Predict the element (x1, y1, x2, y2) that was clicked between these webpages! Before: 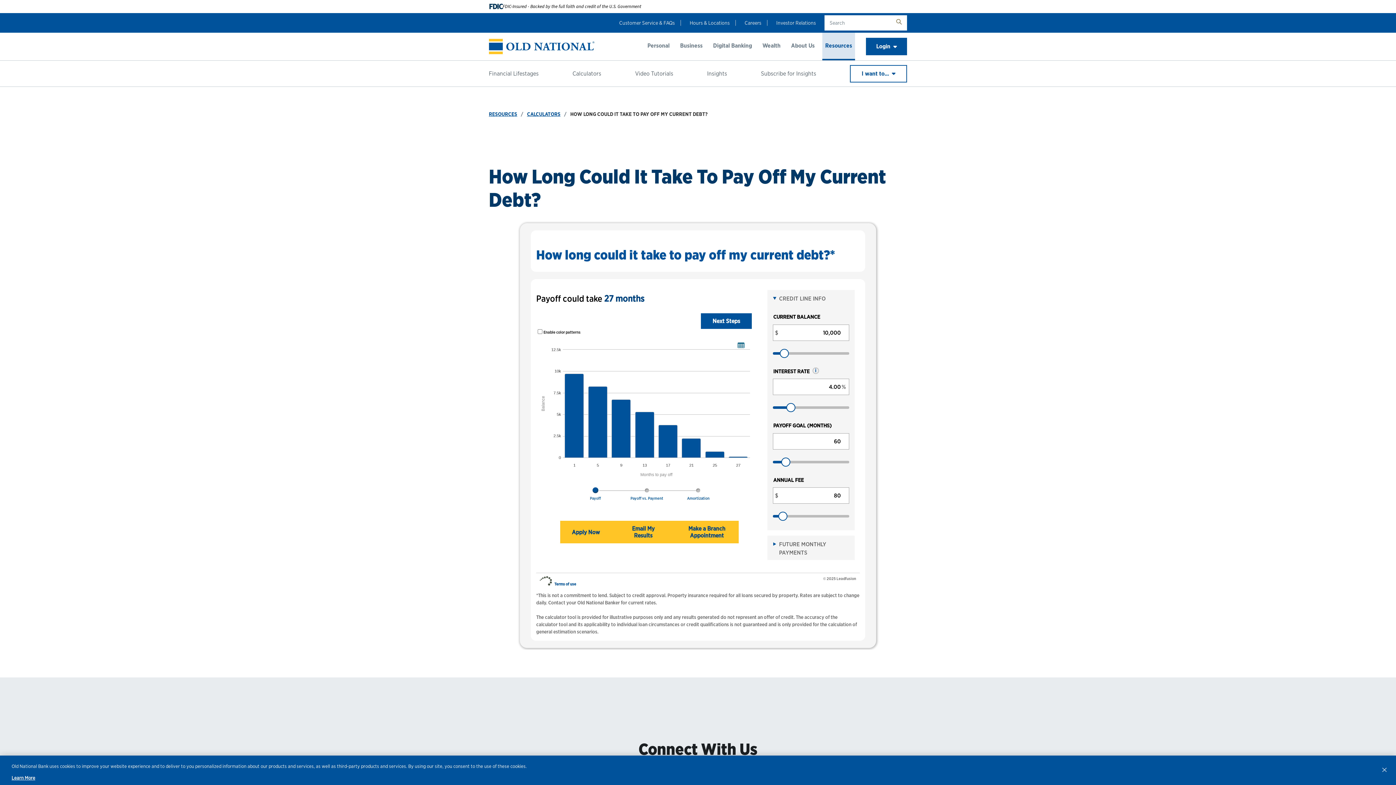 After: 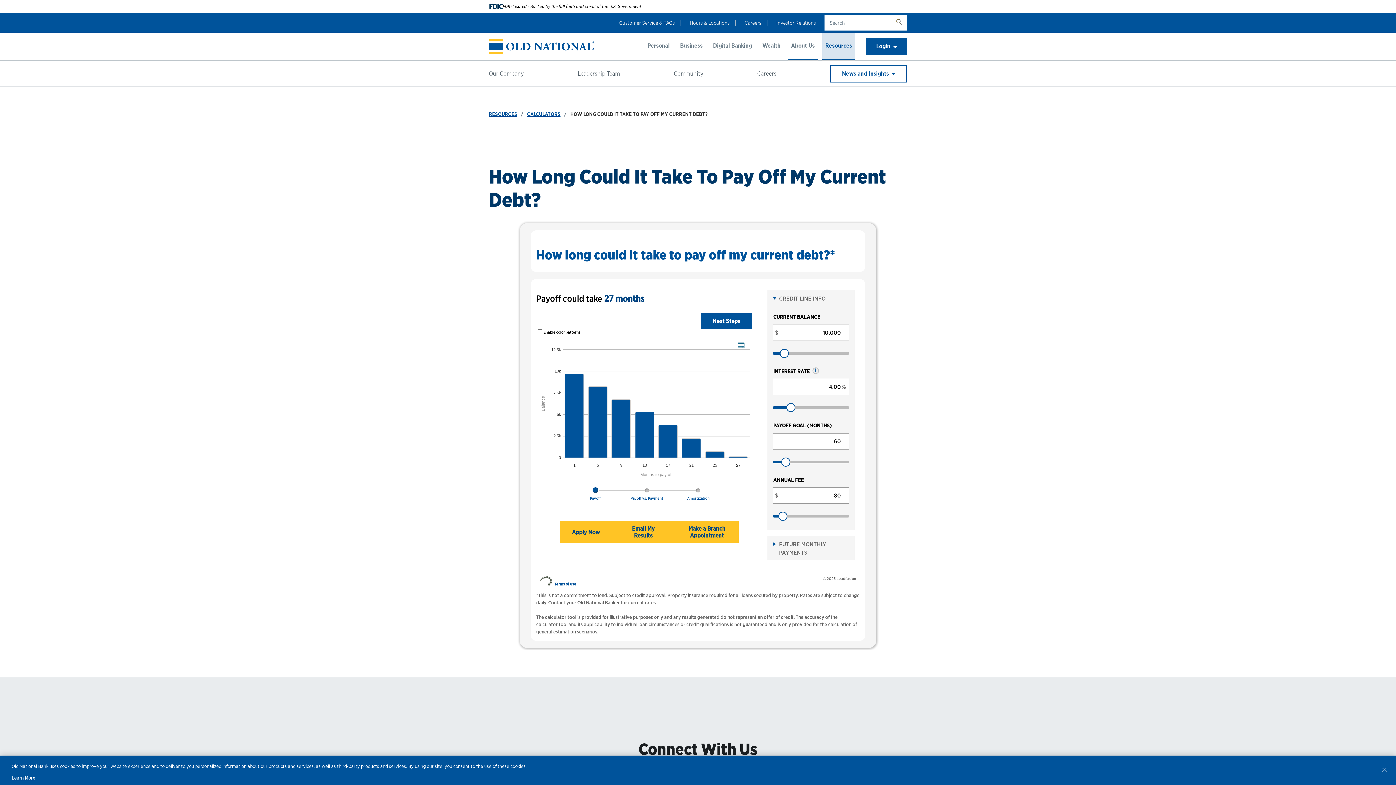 Action: label: About Us bbox: (788, 32, 817, 60)